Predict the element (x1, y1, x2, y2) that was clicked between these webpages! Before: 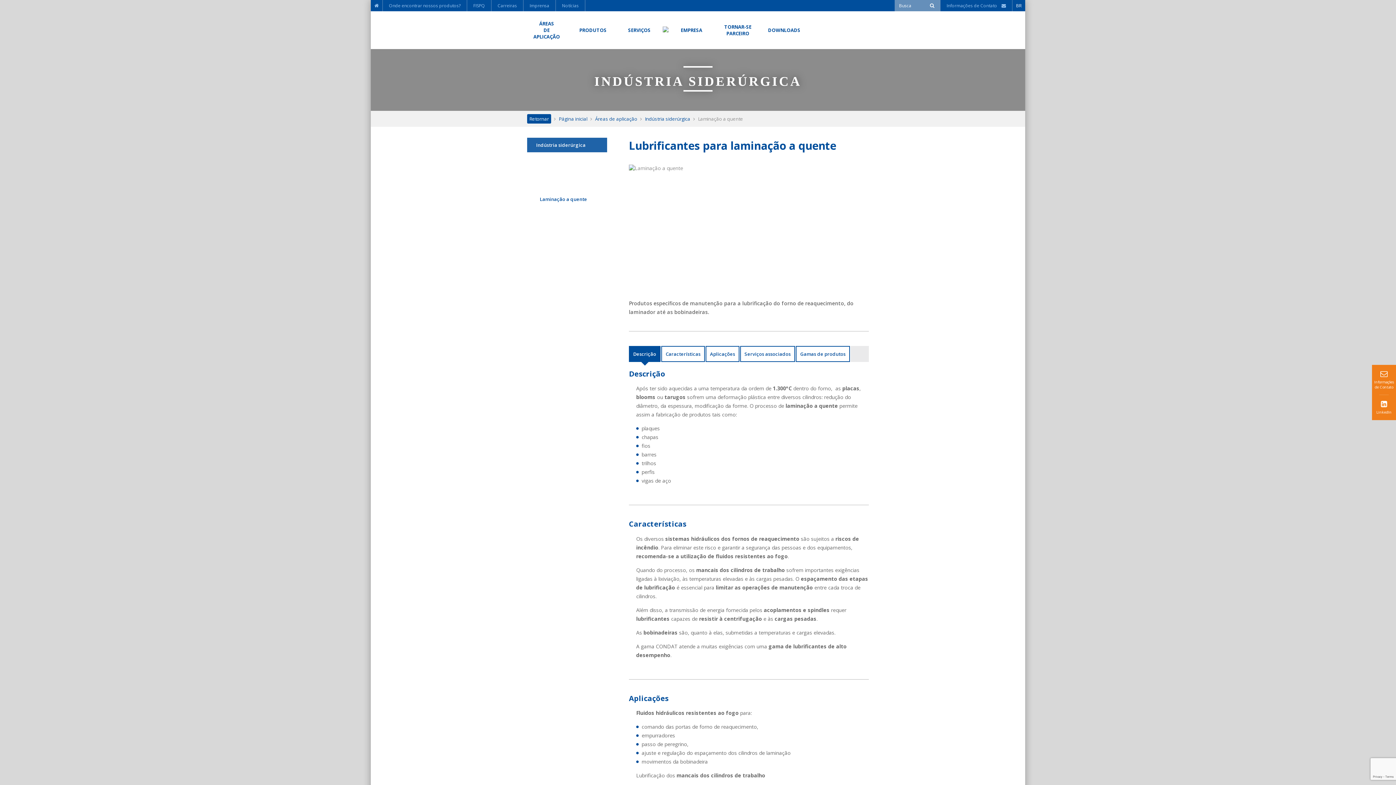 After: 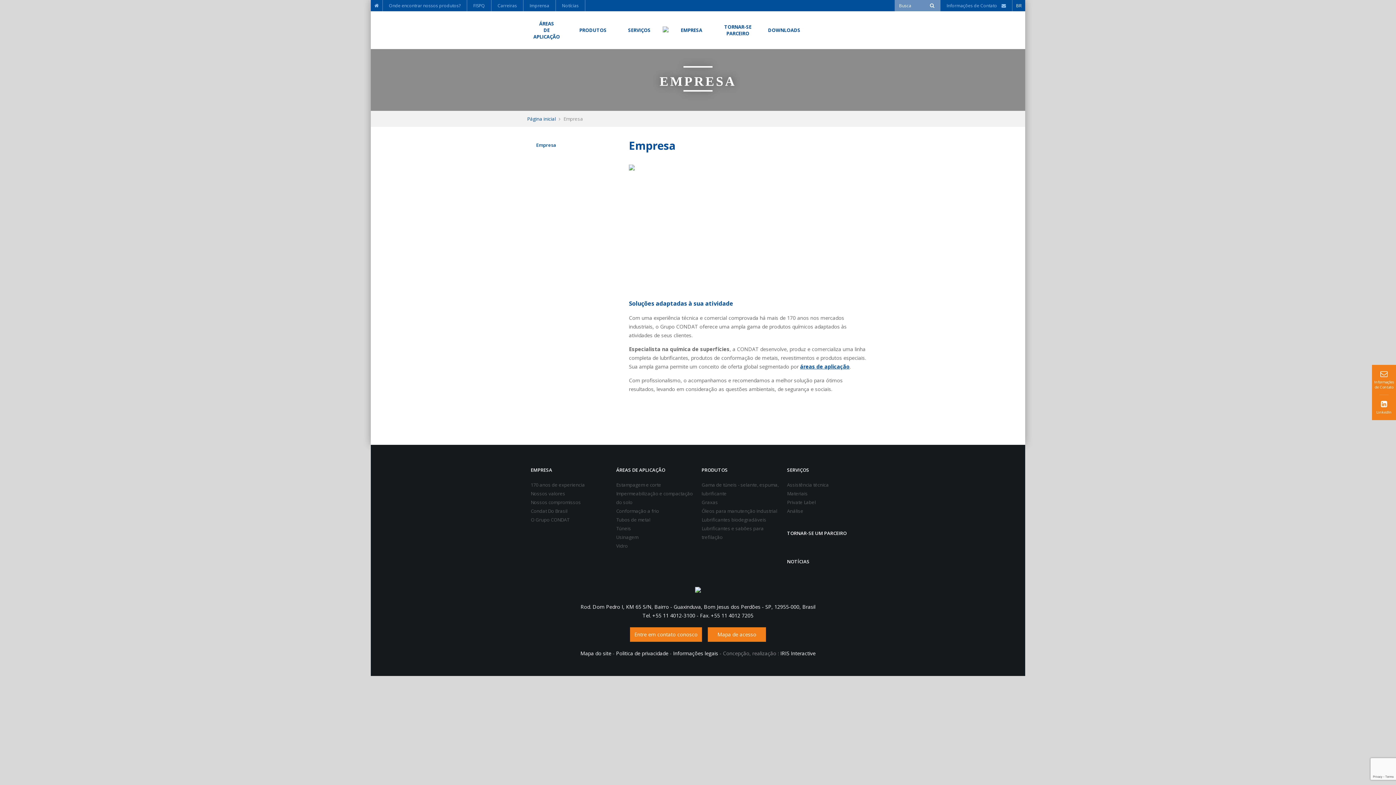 Action: bbox: (672, 18, 711, 41) label: EMPRESA